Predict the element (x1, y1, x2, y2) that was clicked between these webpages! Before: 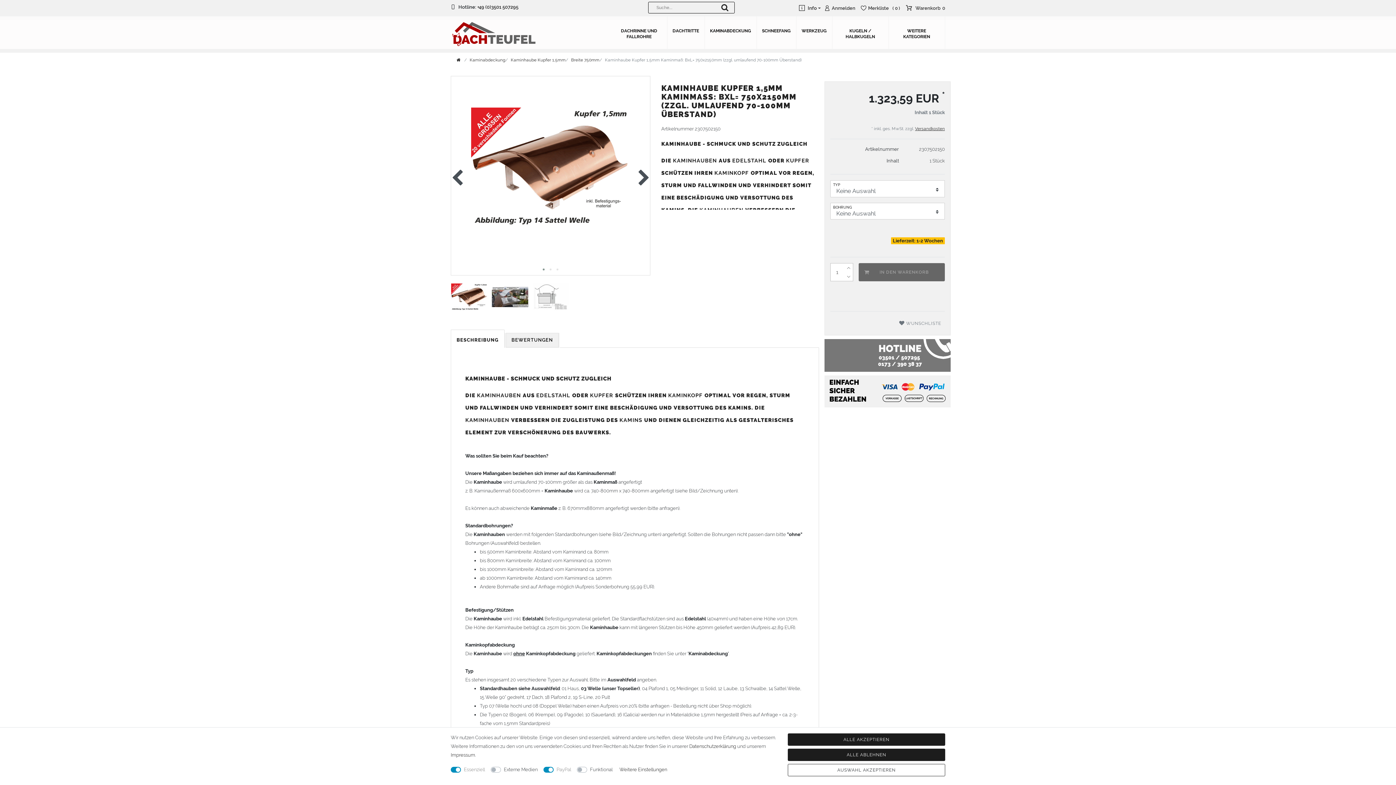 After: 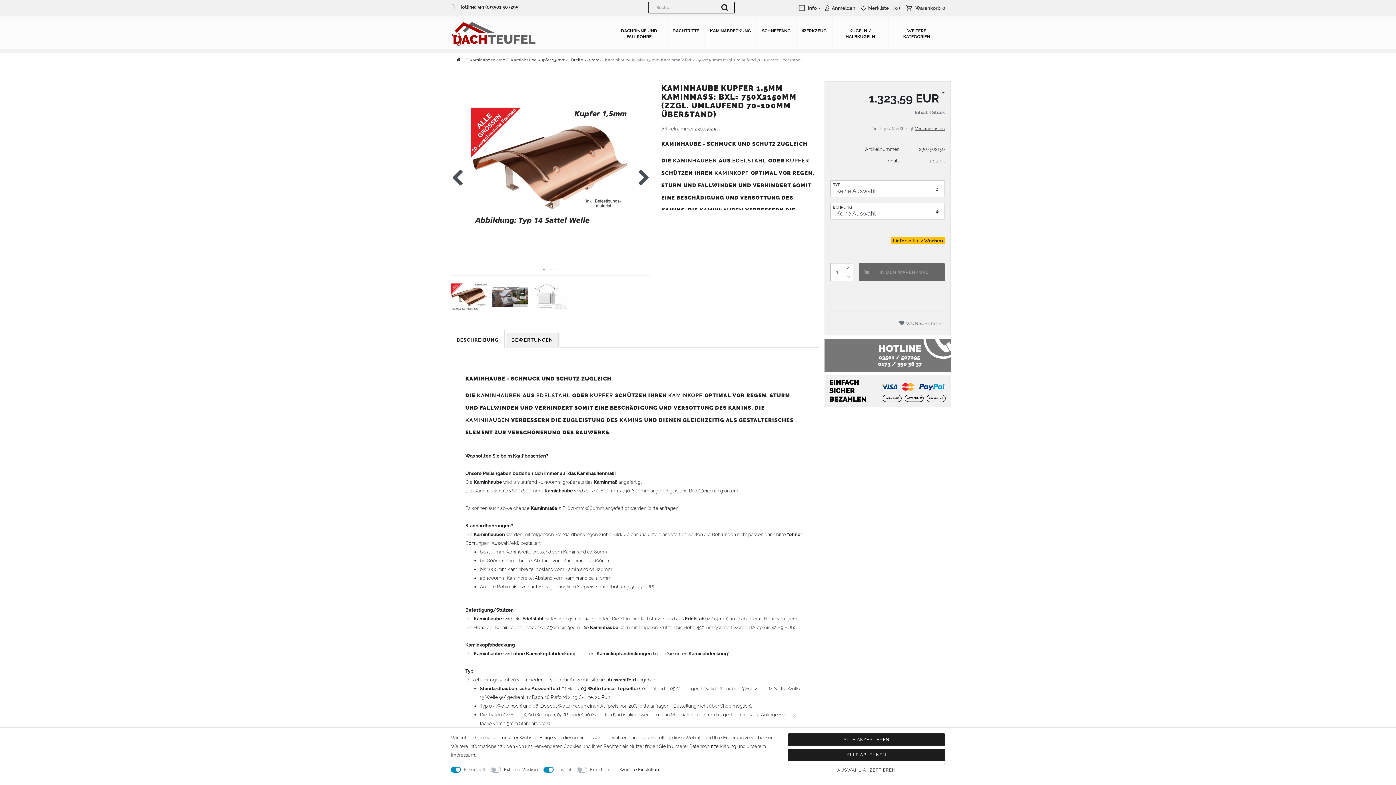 Action: label: +49 (0)3501 507295 bbox: (477, 4, 518, 9)